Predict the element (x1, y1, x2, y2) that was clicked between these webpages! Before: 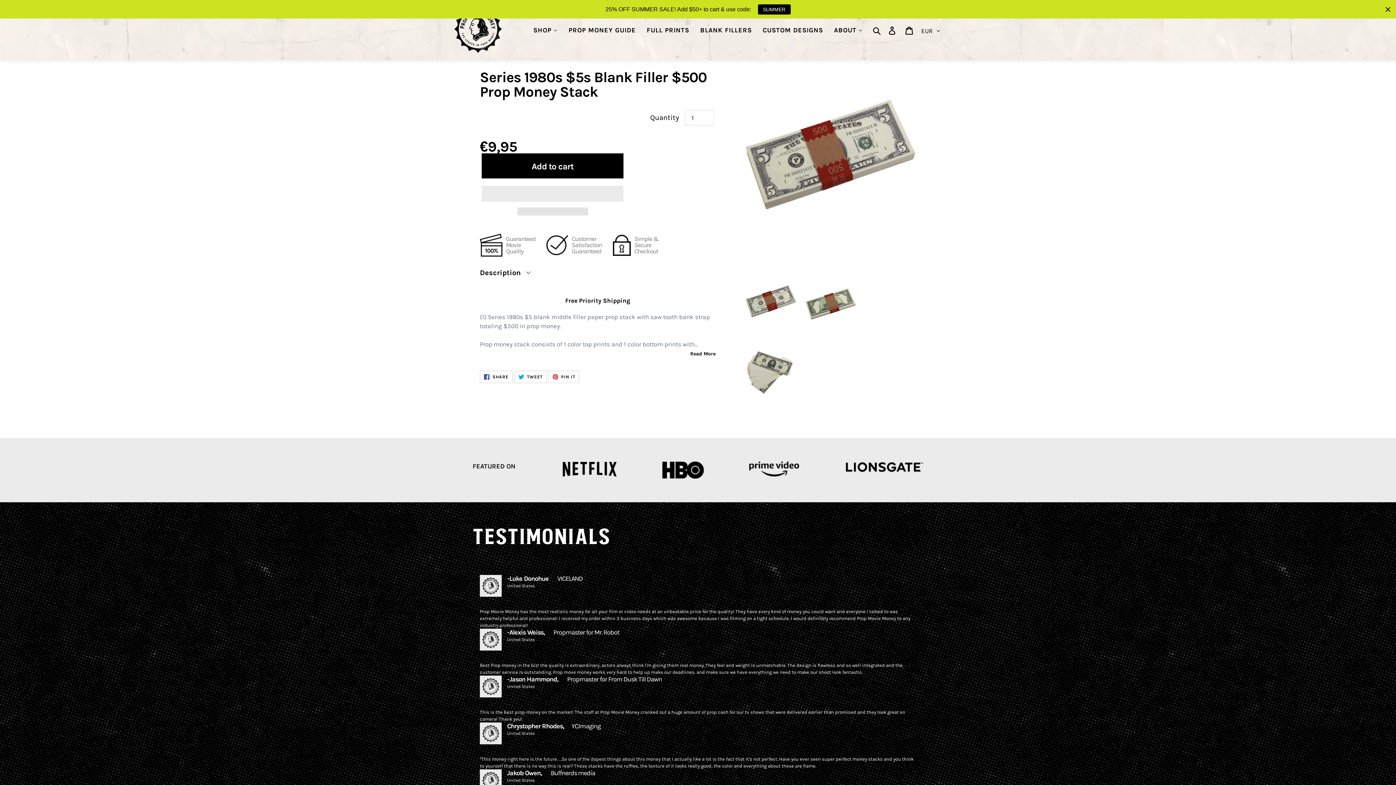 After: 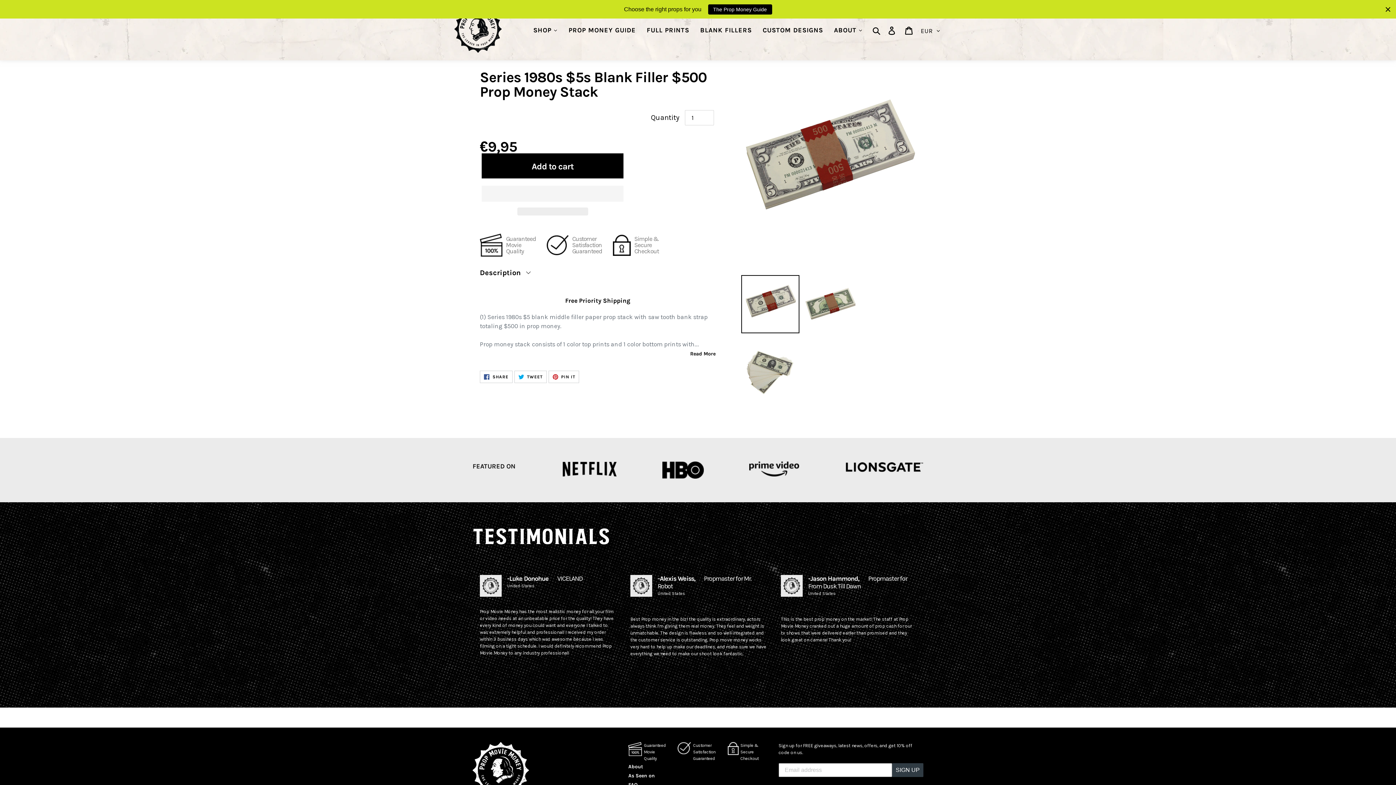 Action: bbox: (740, 274, 784, 318)